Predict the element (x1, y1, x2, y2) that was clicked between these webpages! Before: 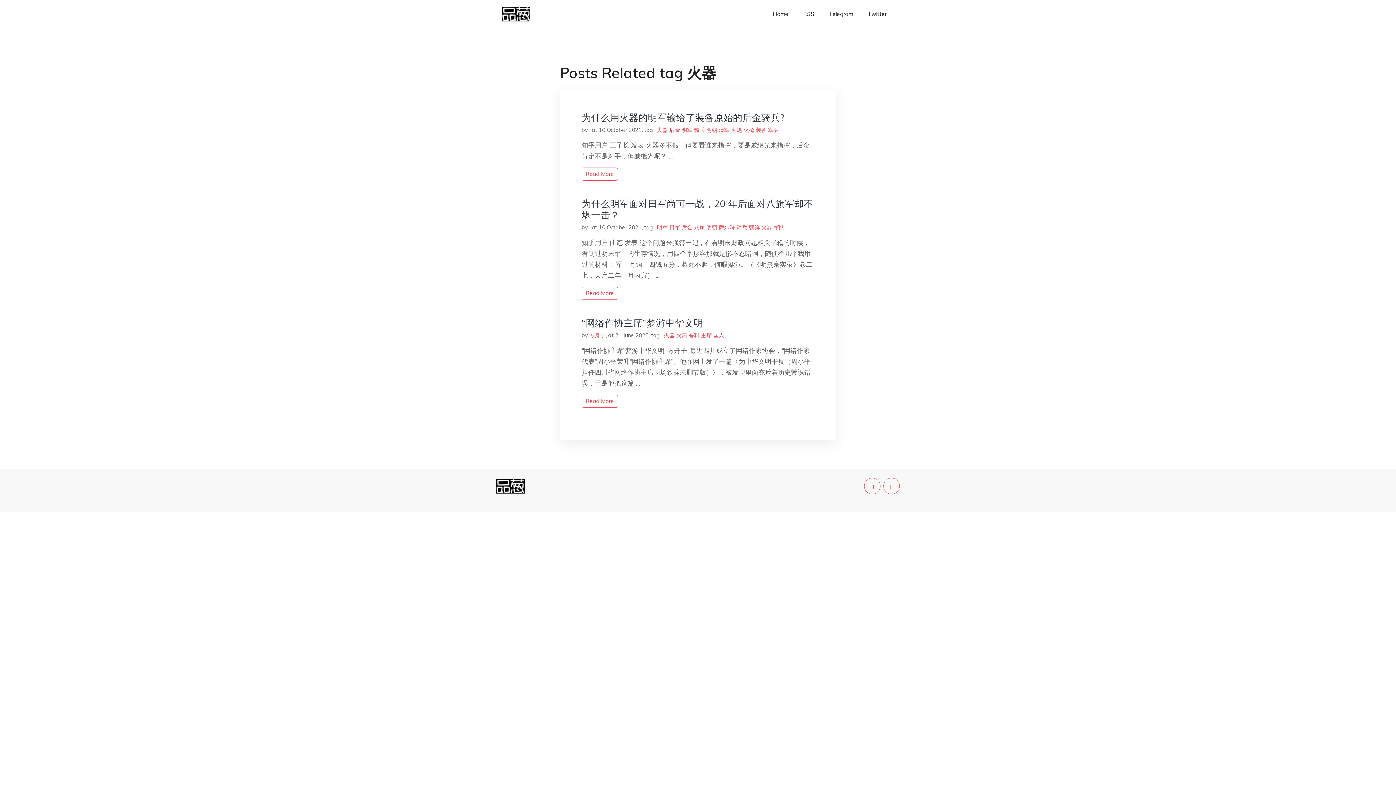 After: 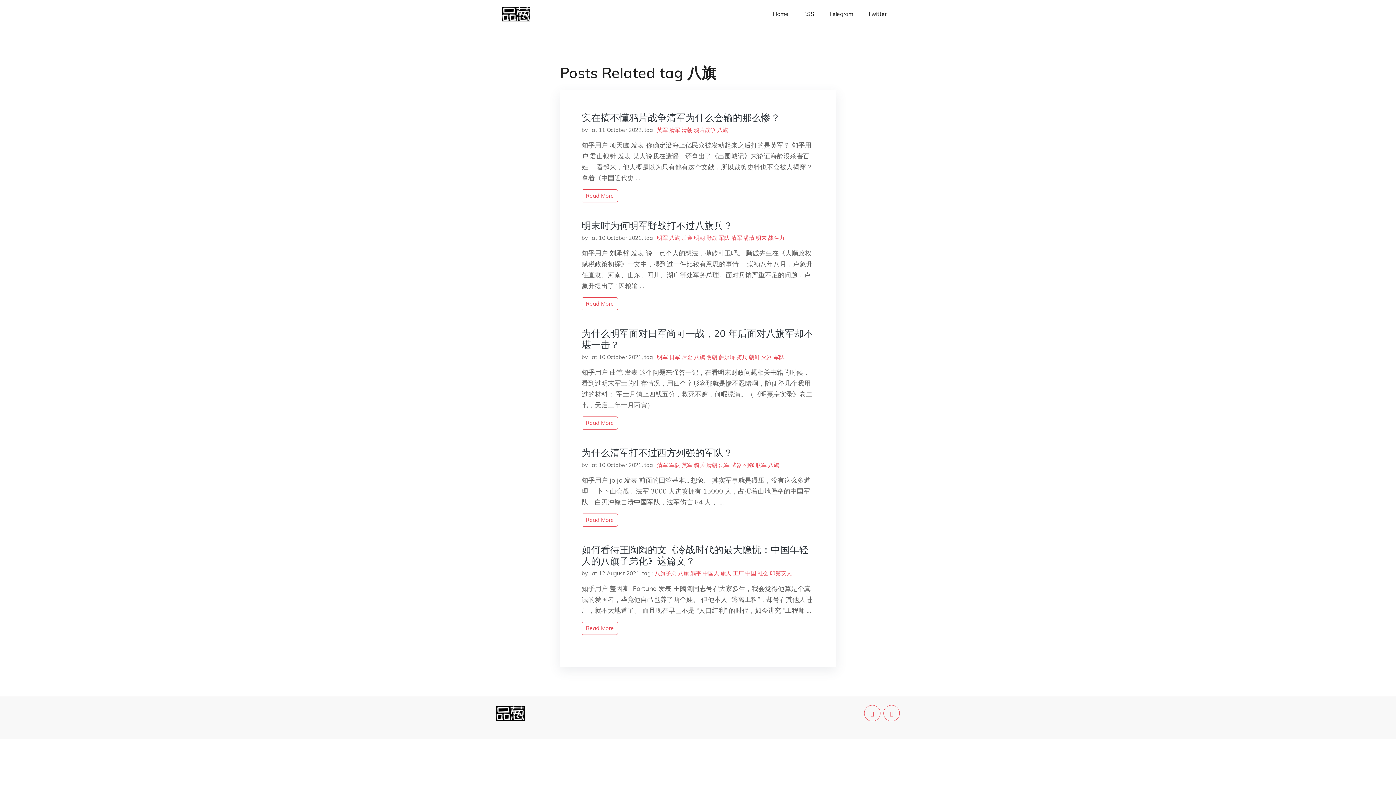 Action: label: 八旗 bbox: (694, 224, 705, 230)